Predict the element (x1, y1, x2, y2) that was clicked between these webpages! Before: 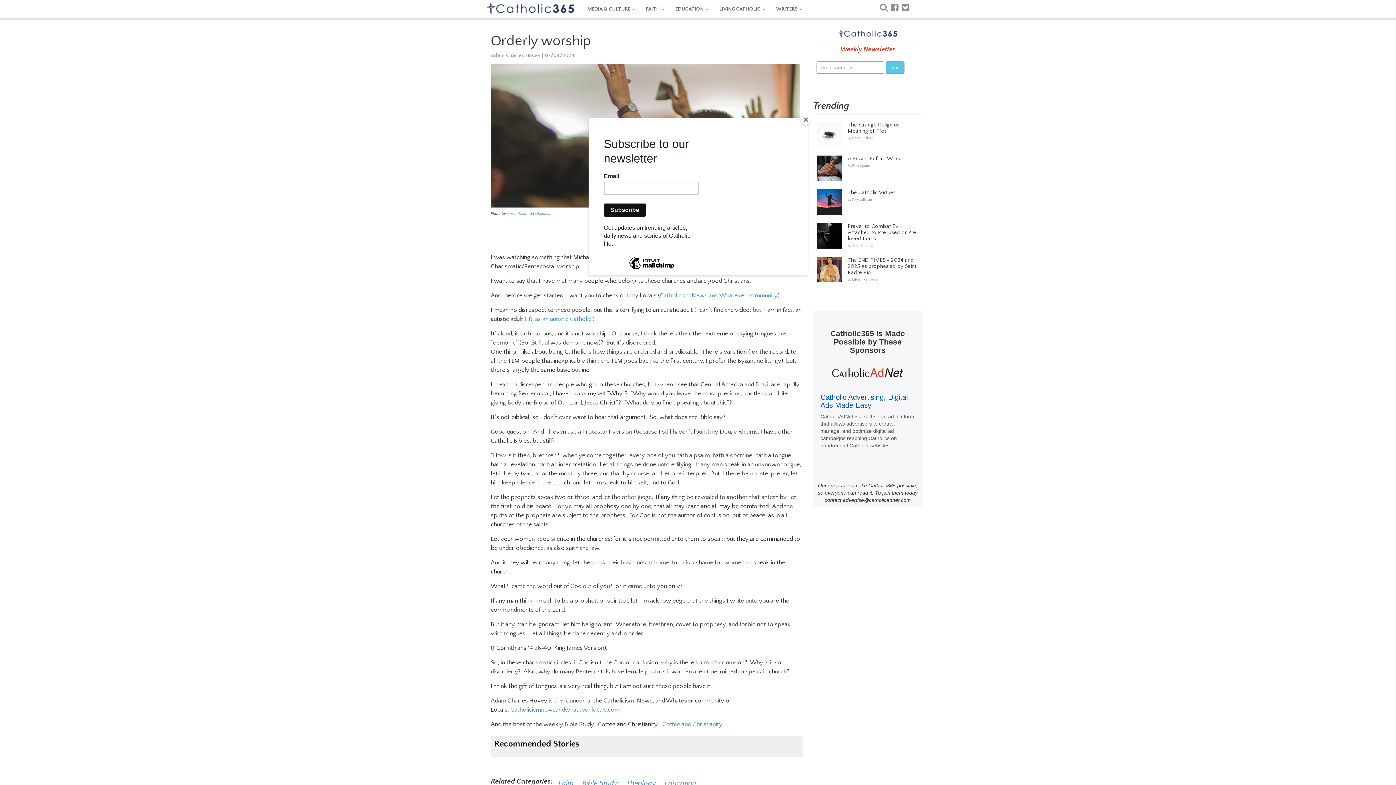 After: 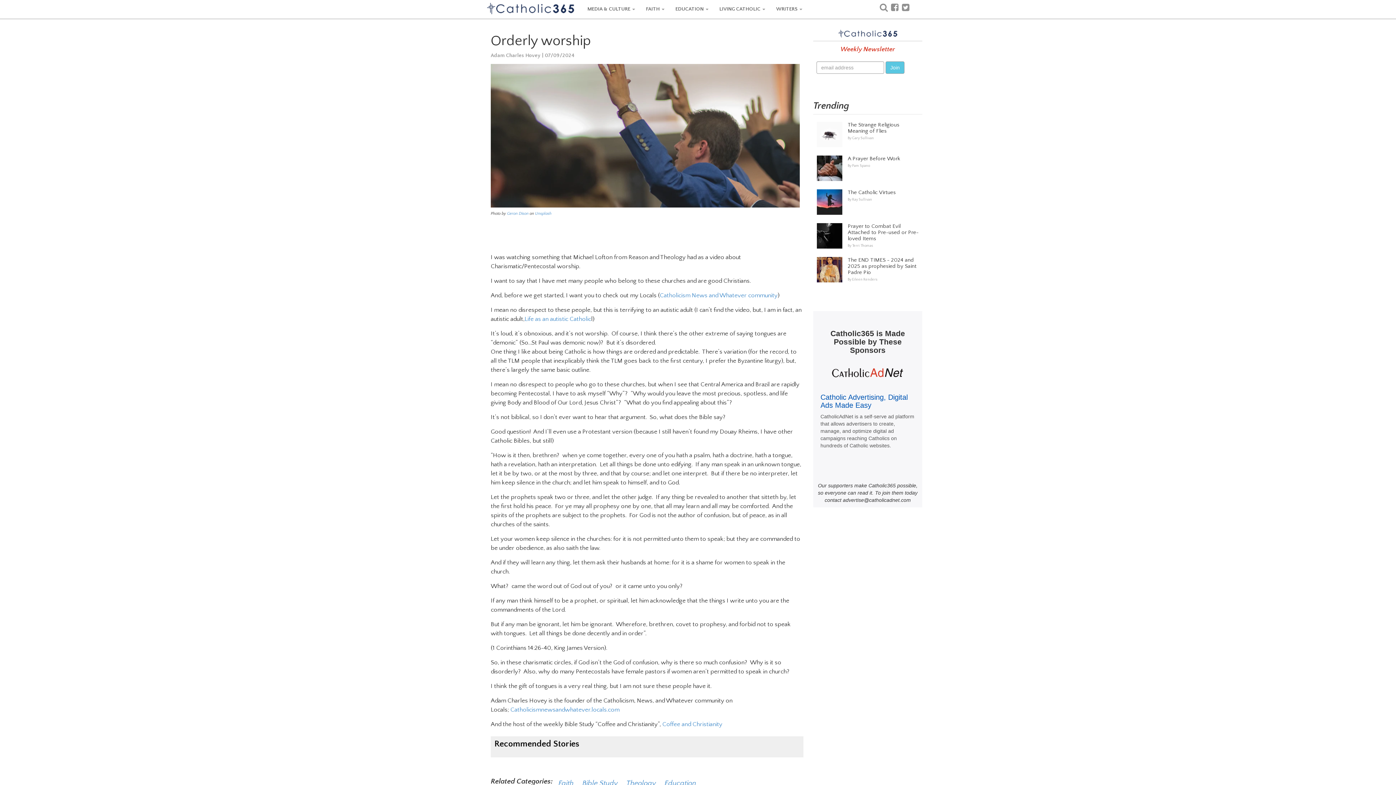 Action: bbox: (800, 114, 811, 125) label: Close